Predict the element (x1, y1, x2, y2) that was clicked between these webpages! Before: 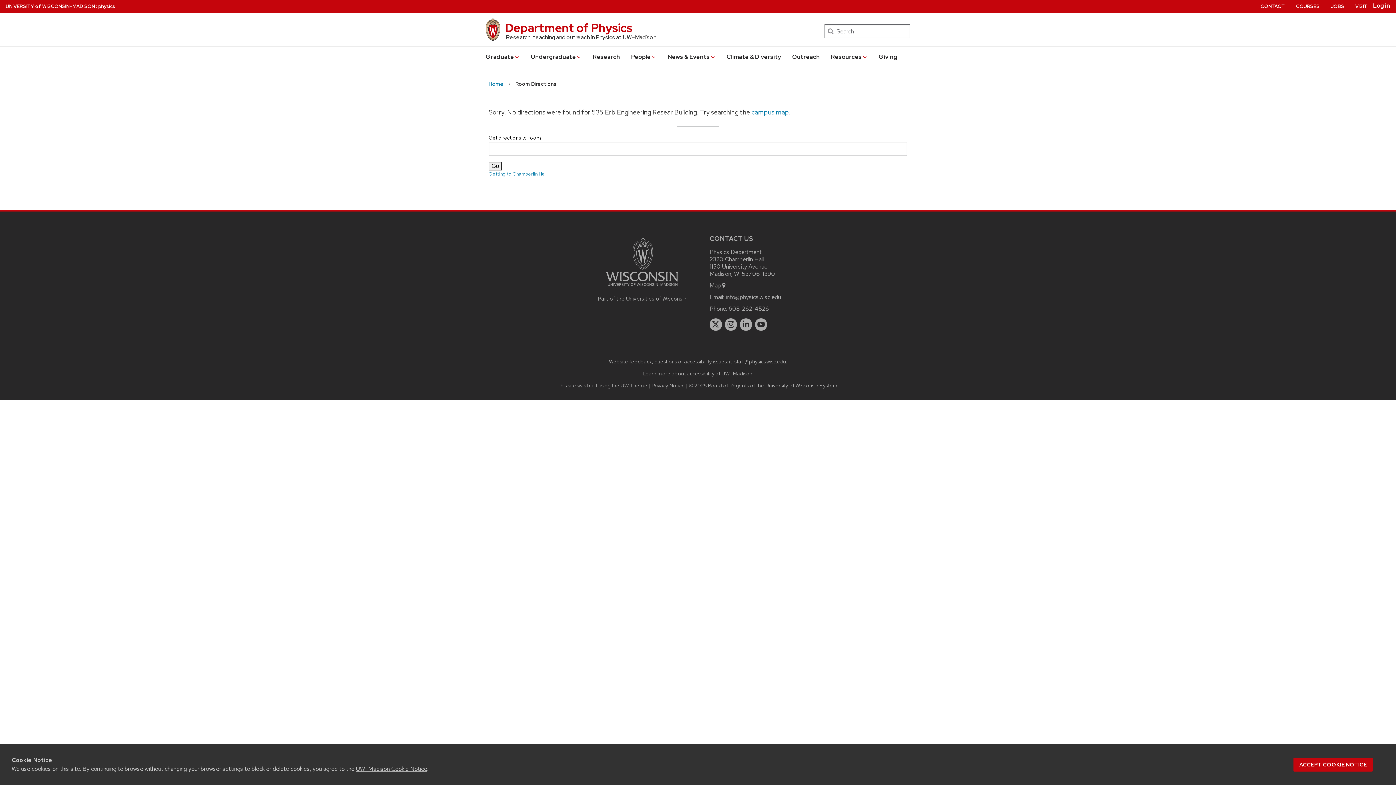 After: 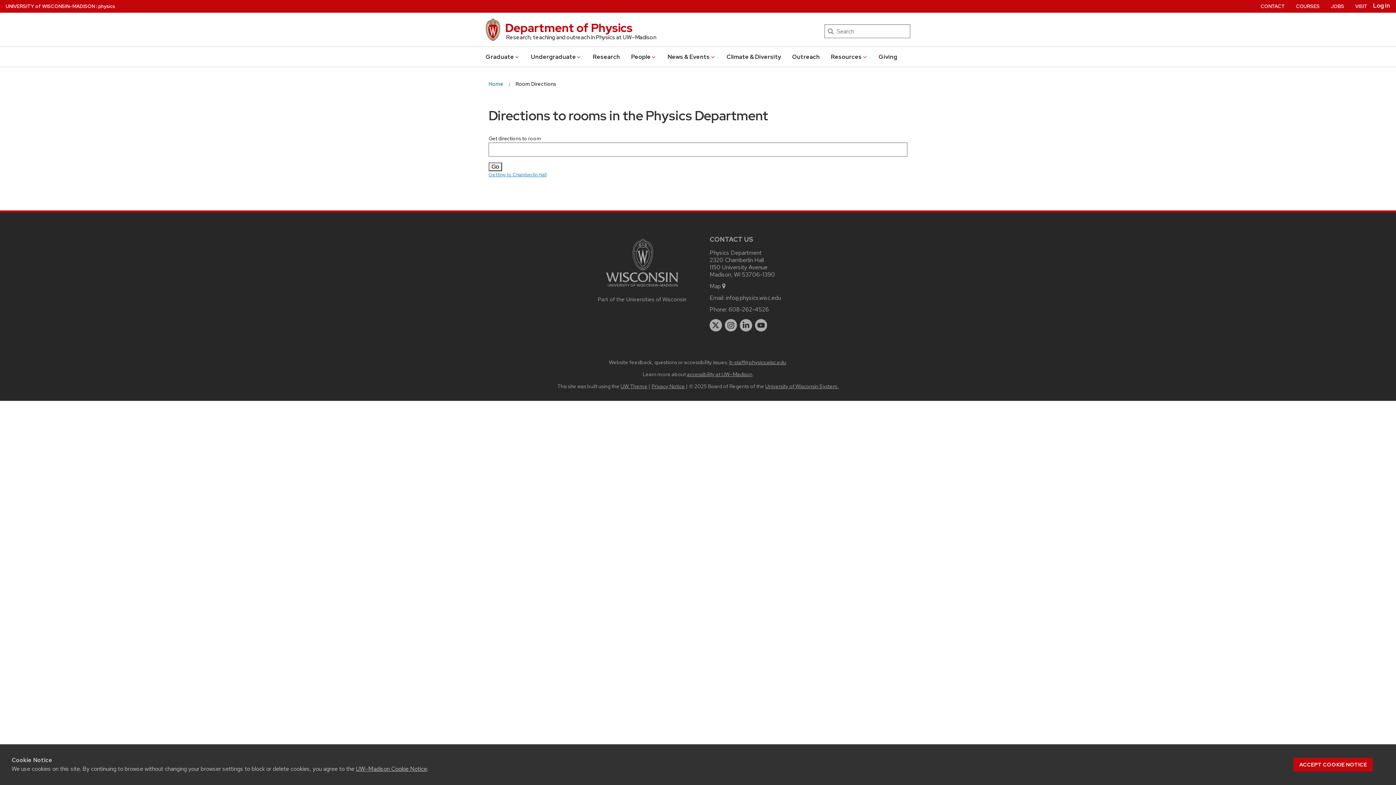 Action: bbox: (515, 78, 556, 89) label: Room Directions